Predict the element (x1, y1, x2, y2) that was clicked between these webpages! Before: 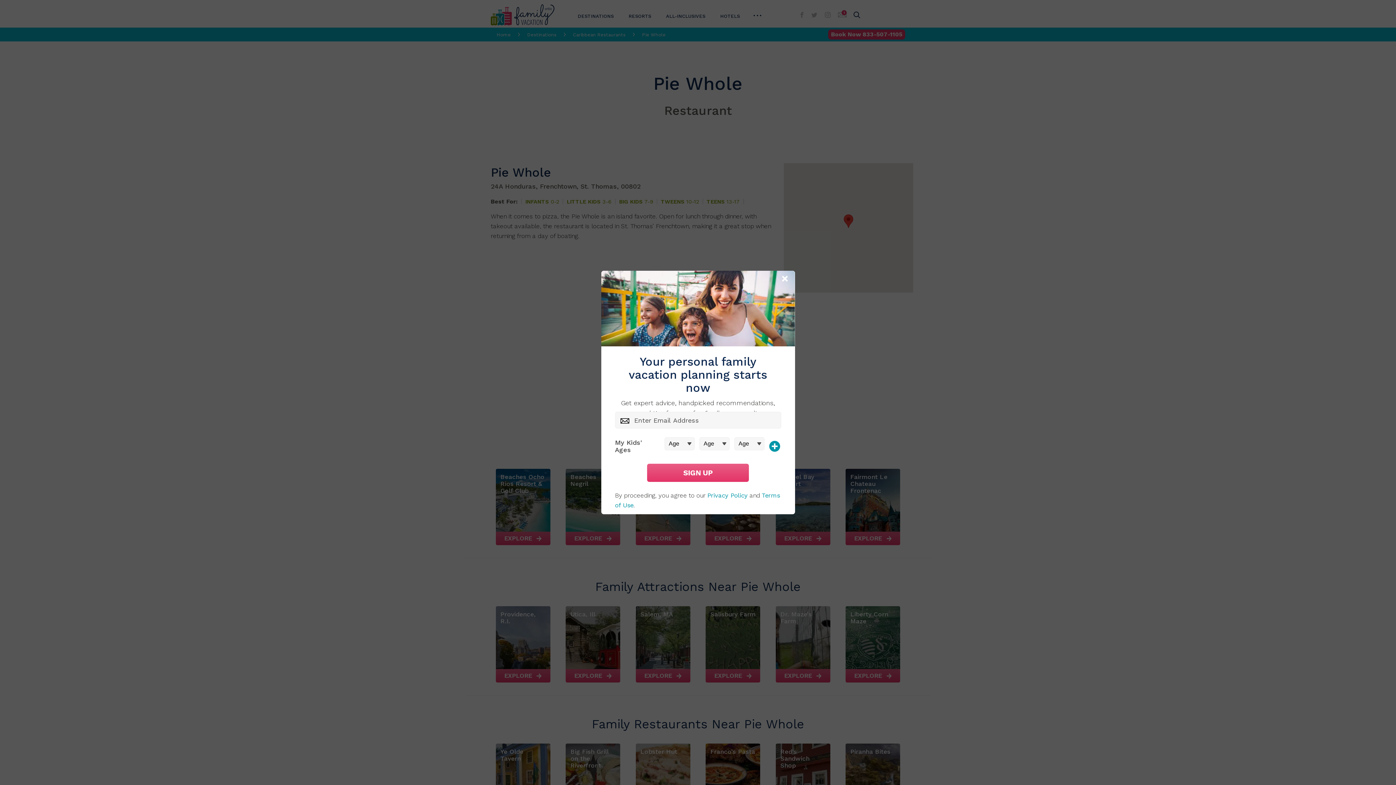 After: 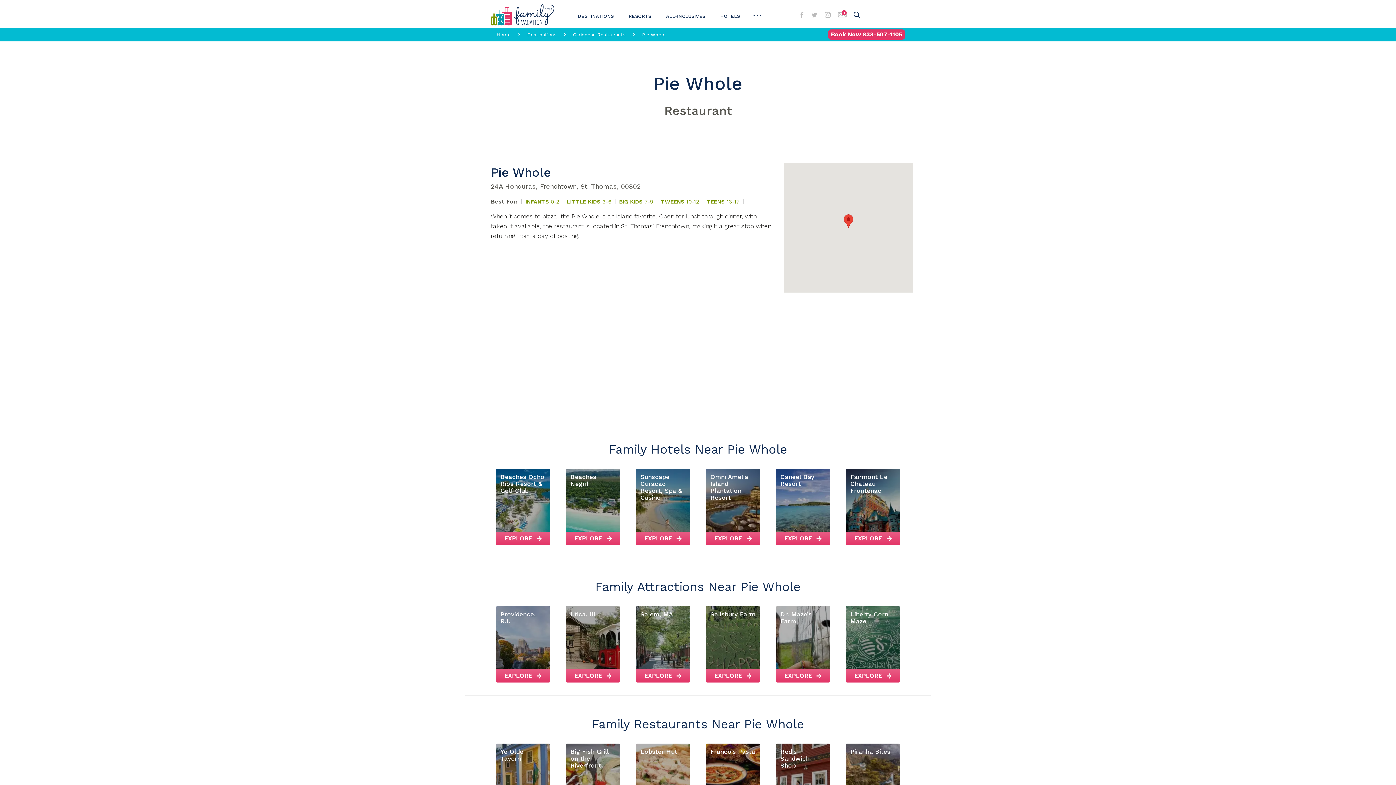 Action: bbox: (780, 274, 791, 284) label: Close Modal